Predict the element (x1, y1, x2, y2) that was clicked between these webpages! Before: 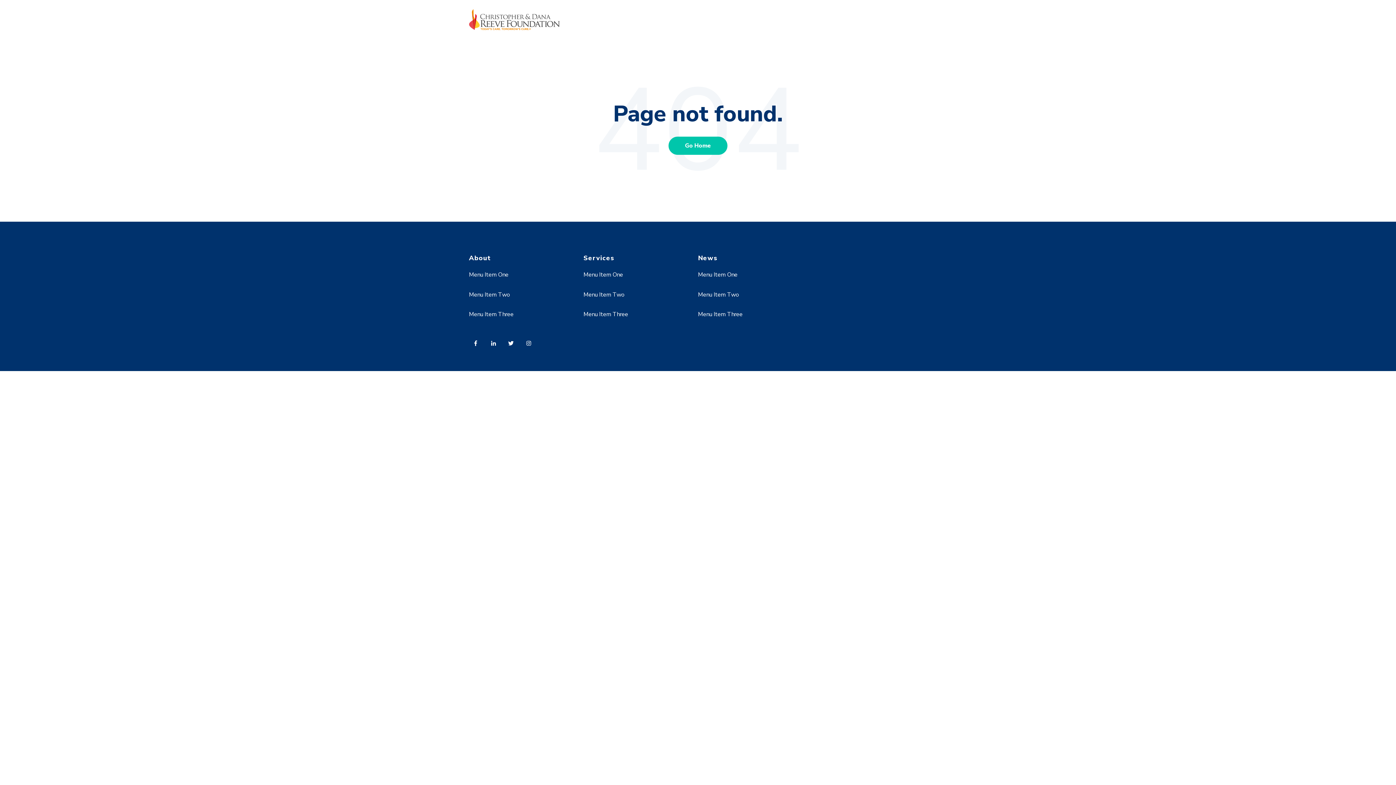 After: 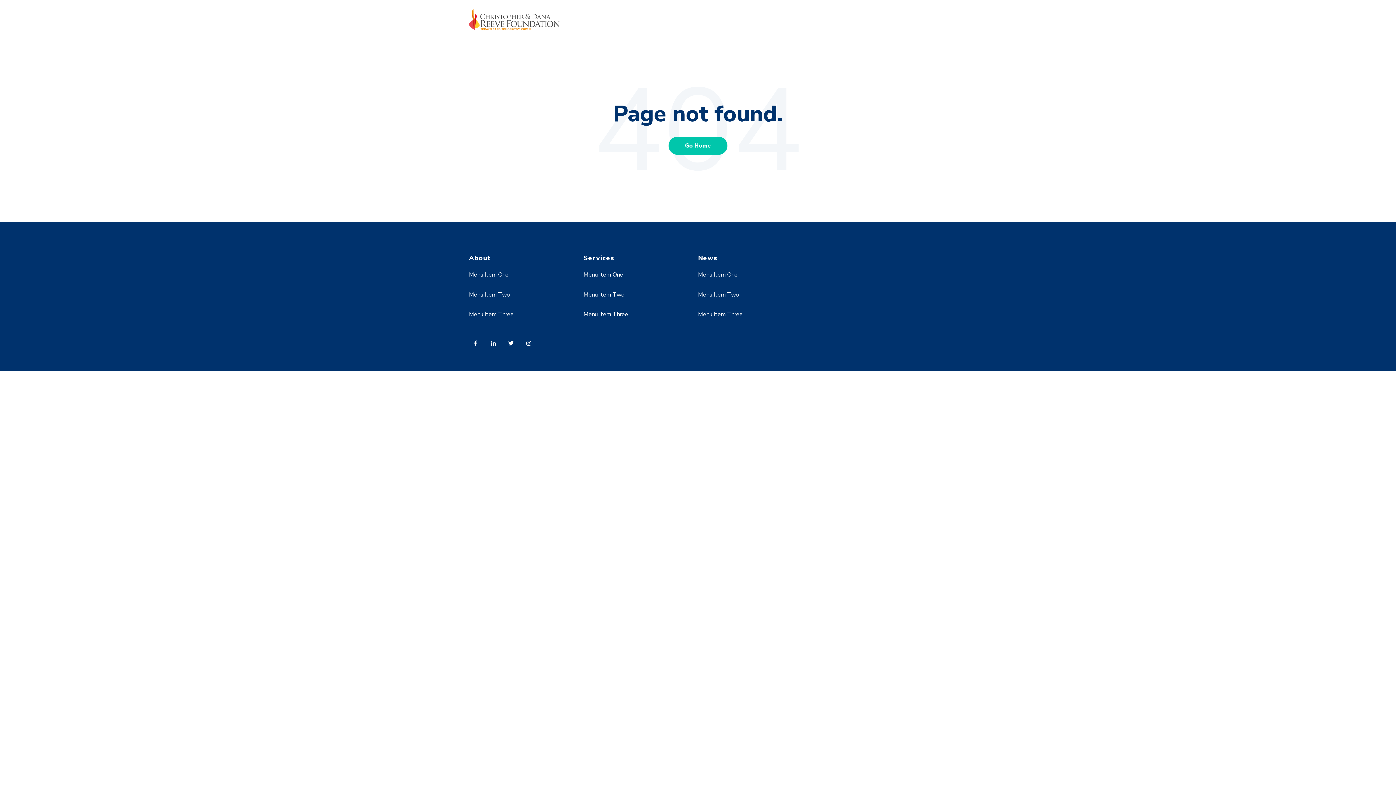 Action: bbox: (583, 310, 628, 318) label: Menu Item Three